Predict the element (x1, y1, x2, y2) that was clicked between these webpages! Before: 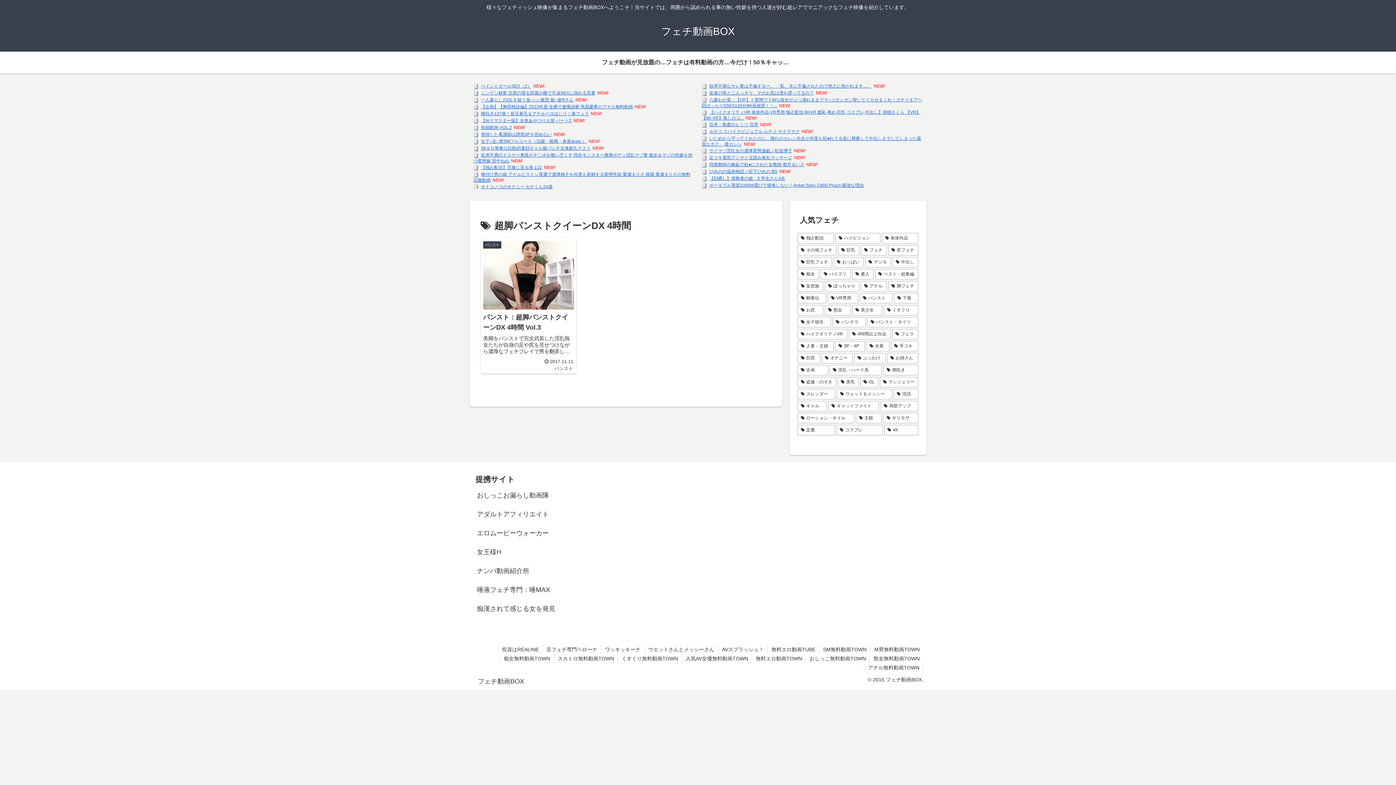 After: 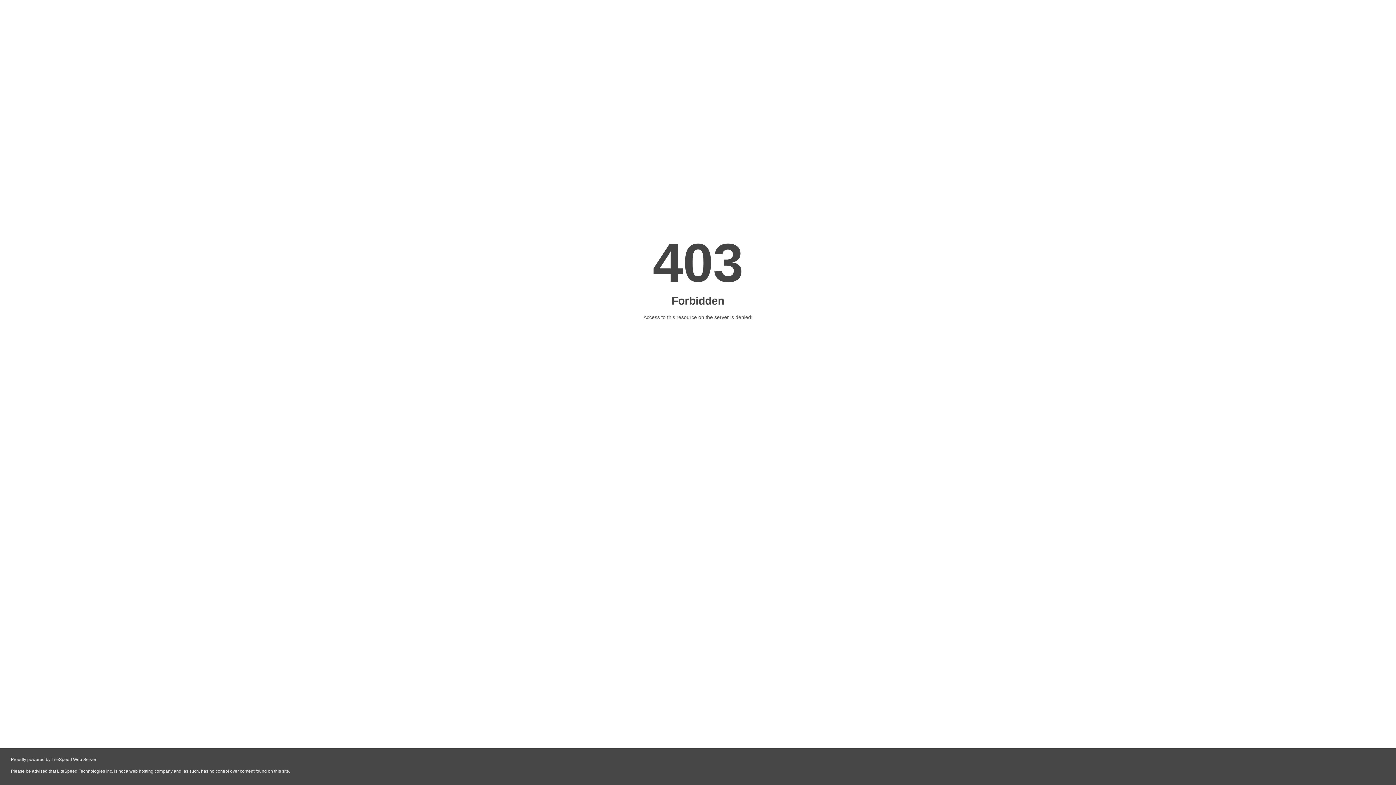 Action: label: M男無料動画TOWN bbox: (870, 645, 923, 654)